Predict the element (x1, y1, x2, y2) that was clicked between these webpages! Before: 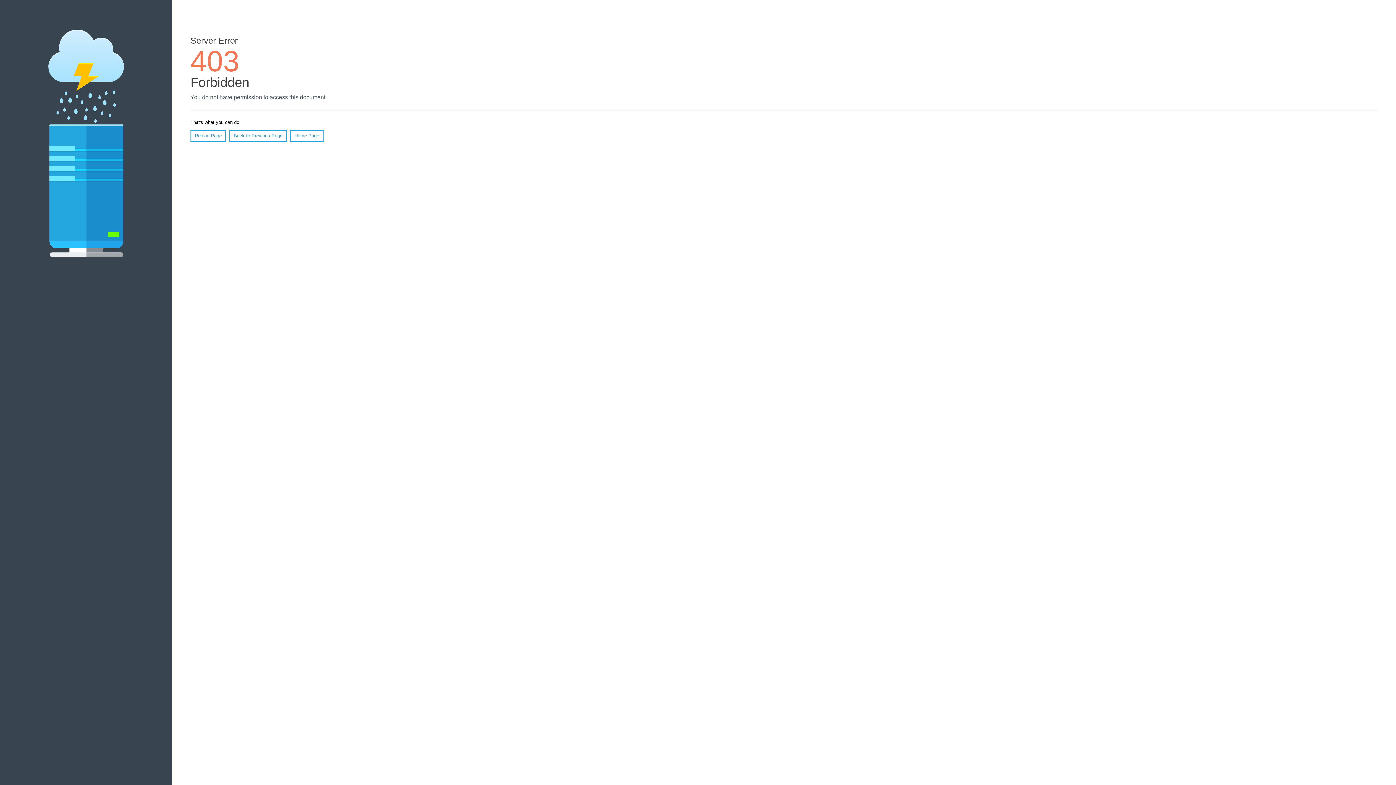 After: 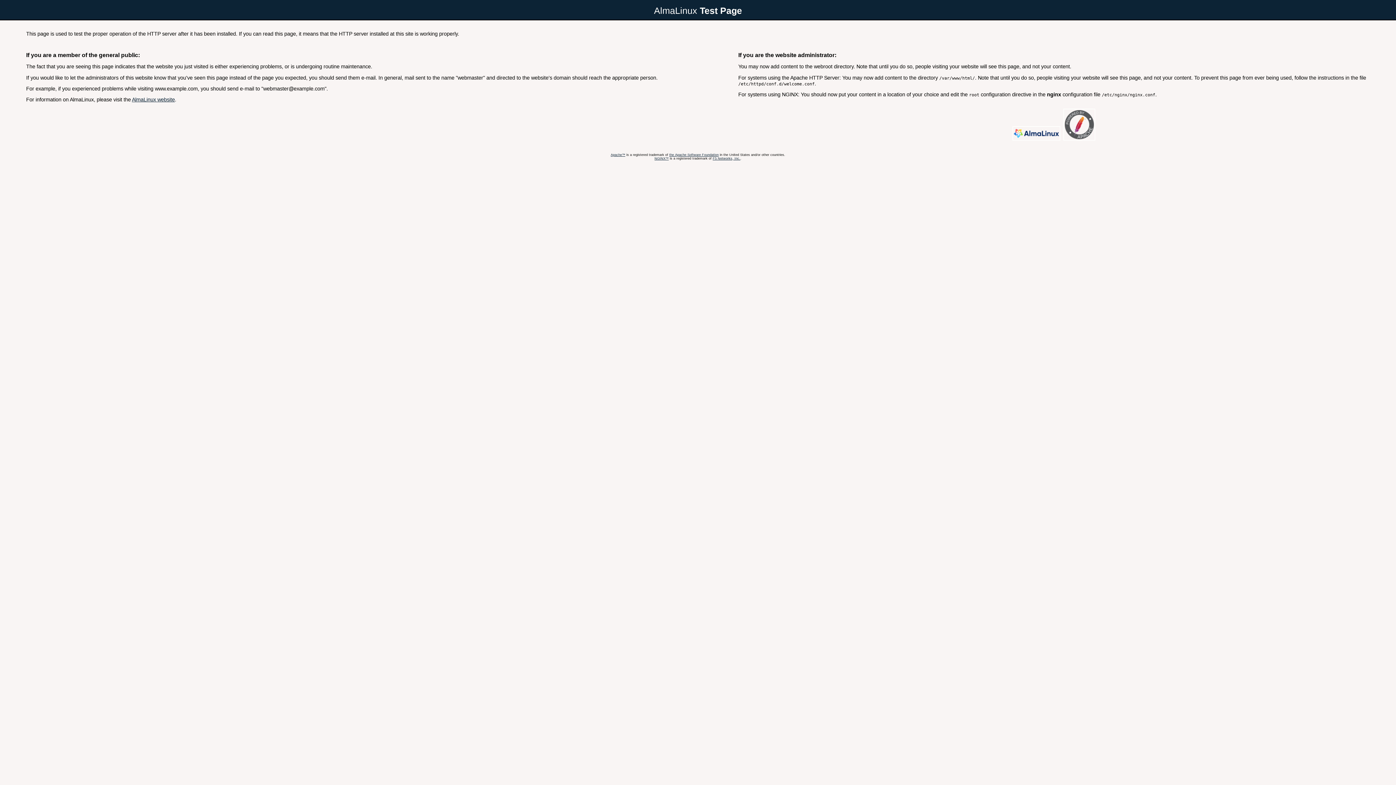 Action: bbox: (290, 130, 323, 141) label: Home Page